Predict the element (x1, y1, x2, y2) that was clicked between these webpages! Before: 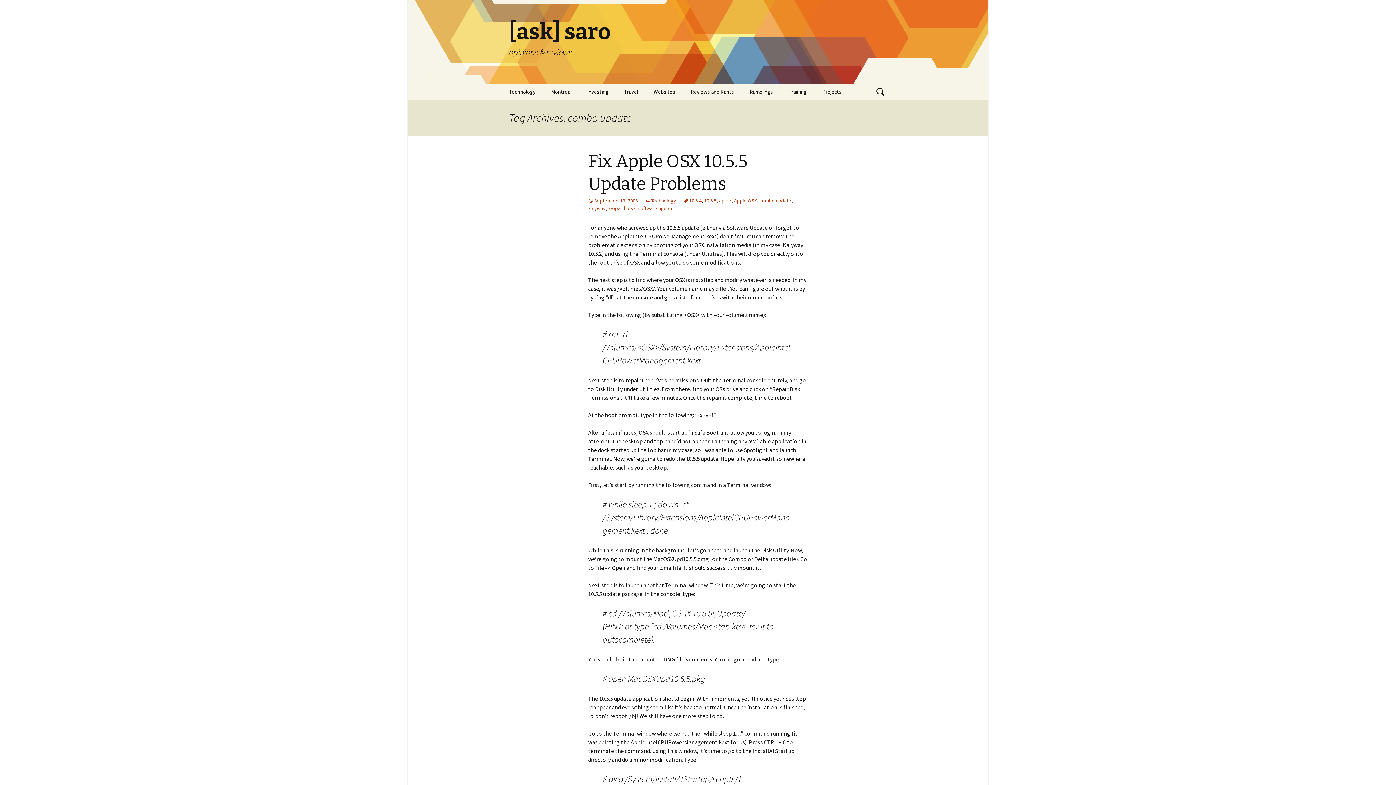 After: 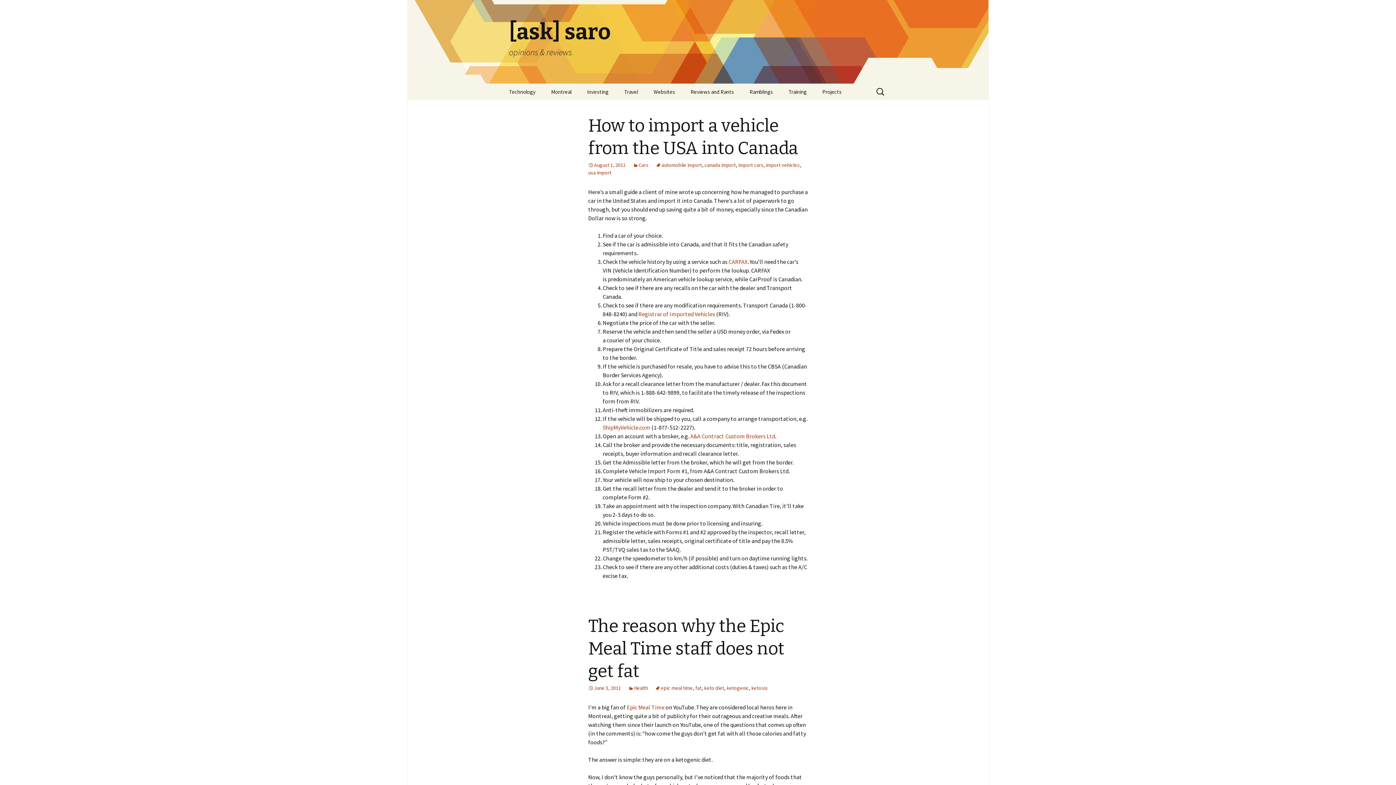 Action: label: [ask] saro
opinions & reviews bbox: (501, 0, 894, 83)